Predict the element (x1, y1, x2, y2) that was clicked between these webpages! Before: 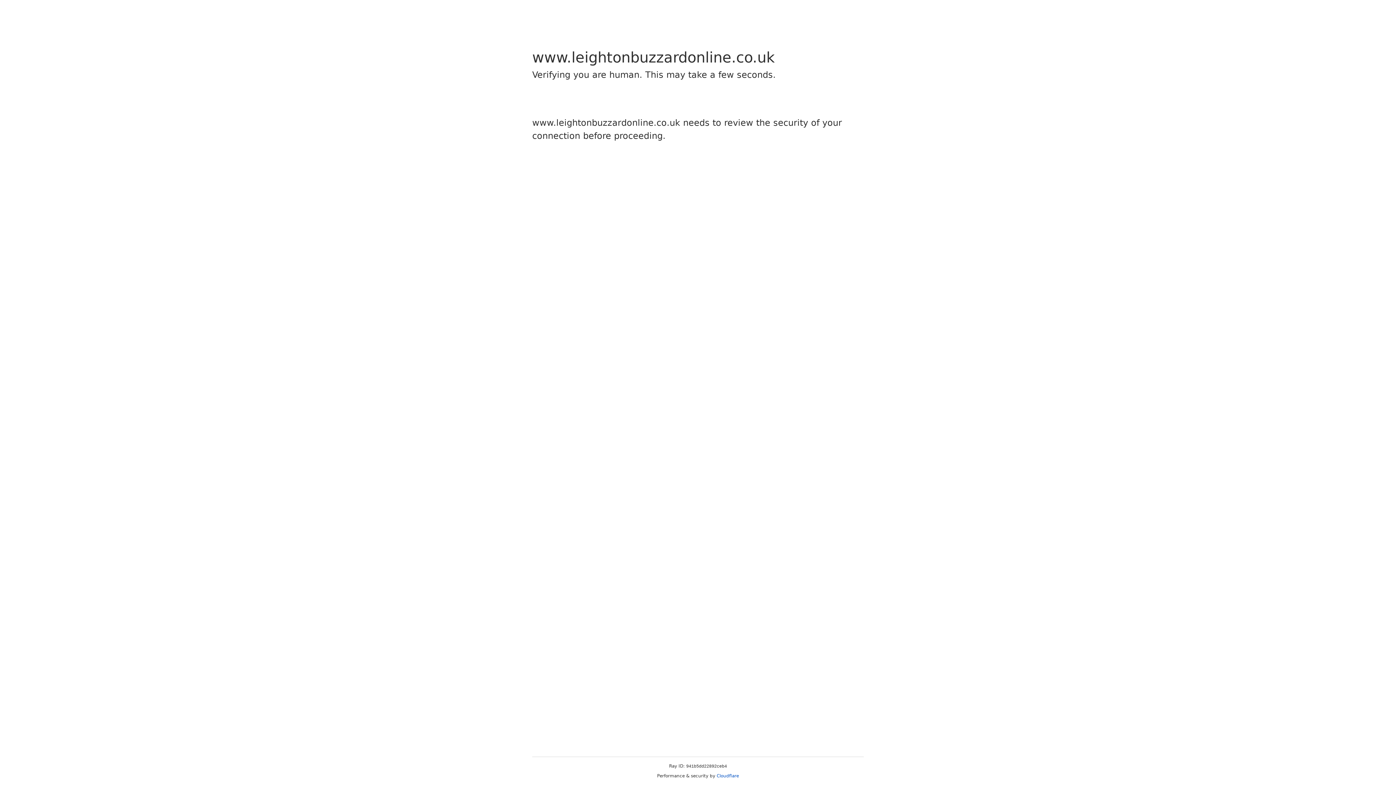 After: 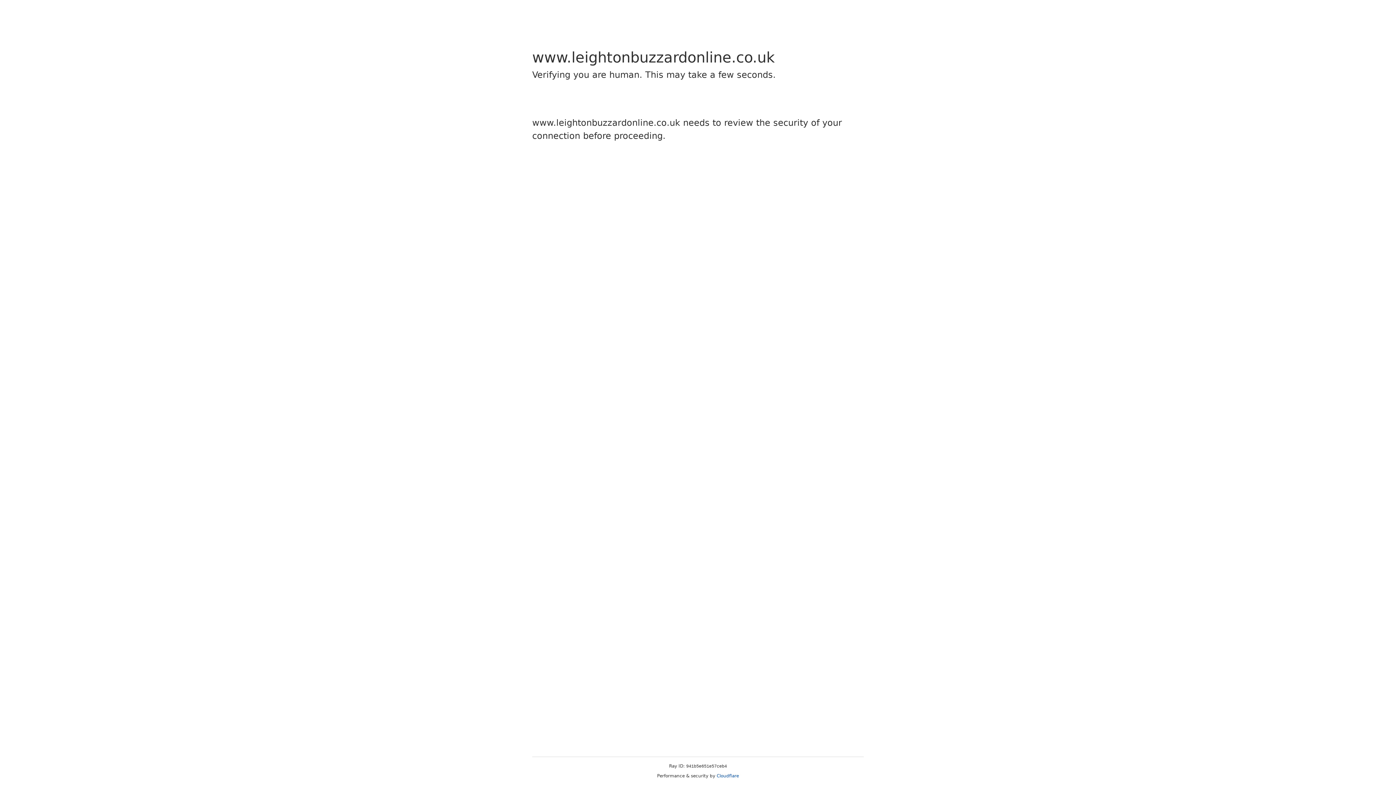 Action: label: Cloudflare bbox: (716, 773, 739, 778)